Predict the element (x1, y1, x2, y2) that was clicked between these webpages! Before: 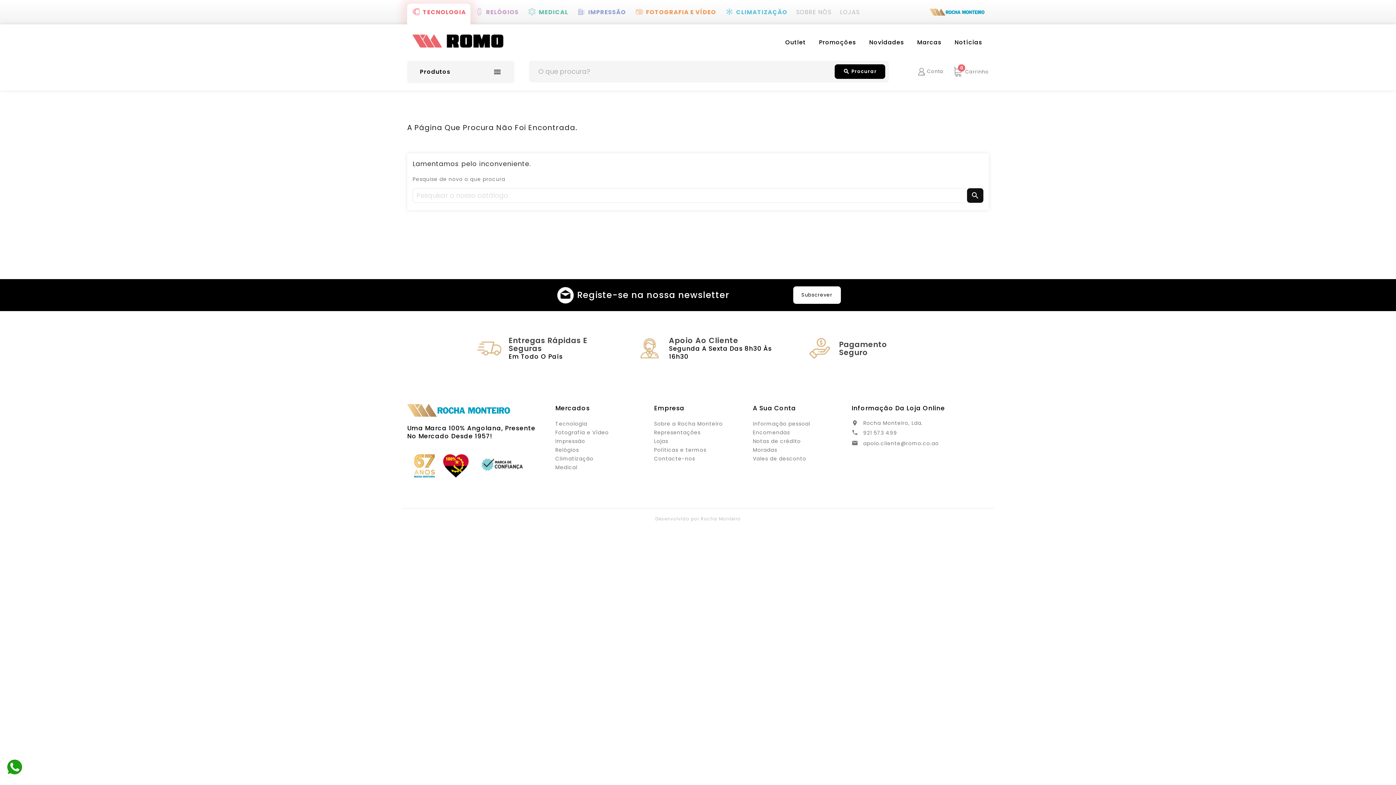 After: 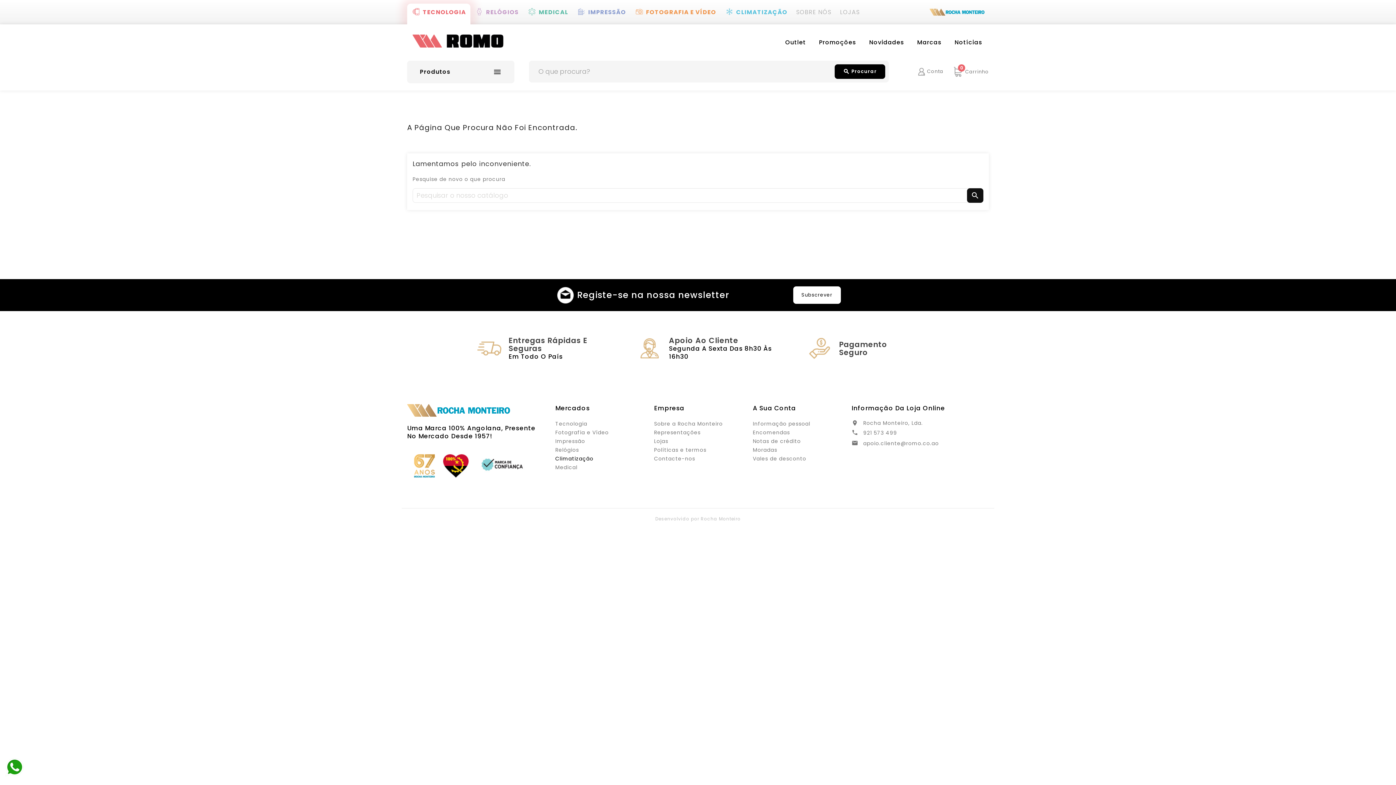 Action: bbox: (555, 455, 593, 462) label: Climatização